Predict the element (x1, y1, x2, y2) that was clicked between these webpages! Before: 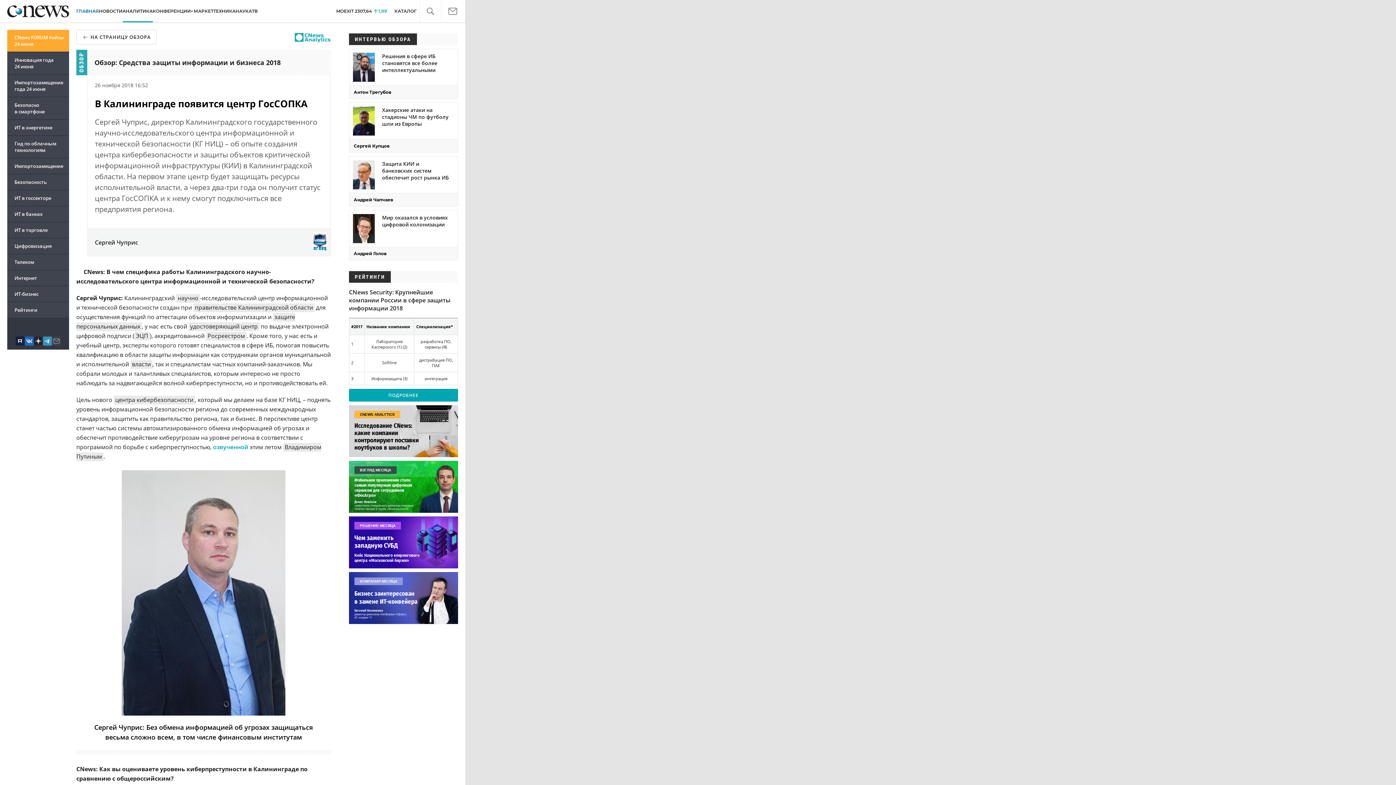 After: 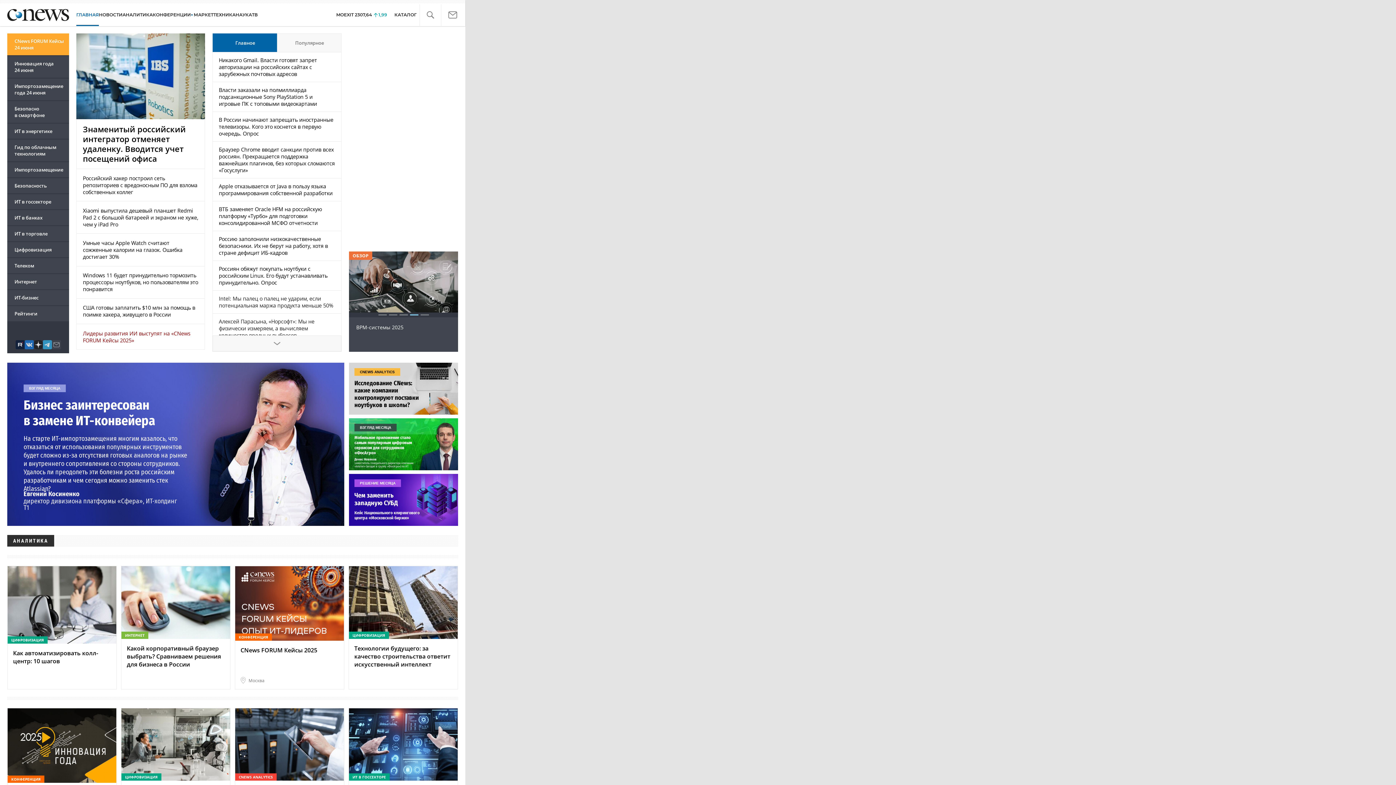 Action: bbox: (76, 6, 98, 15) label: ГЛАВНАЯ